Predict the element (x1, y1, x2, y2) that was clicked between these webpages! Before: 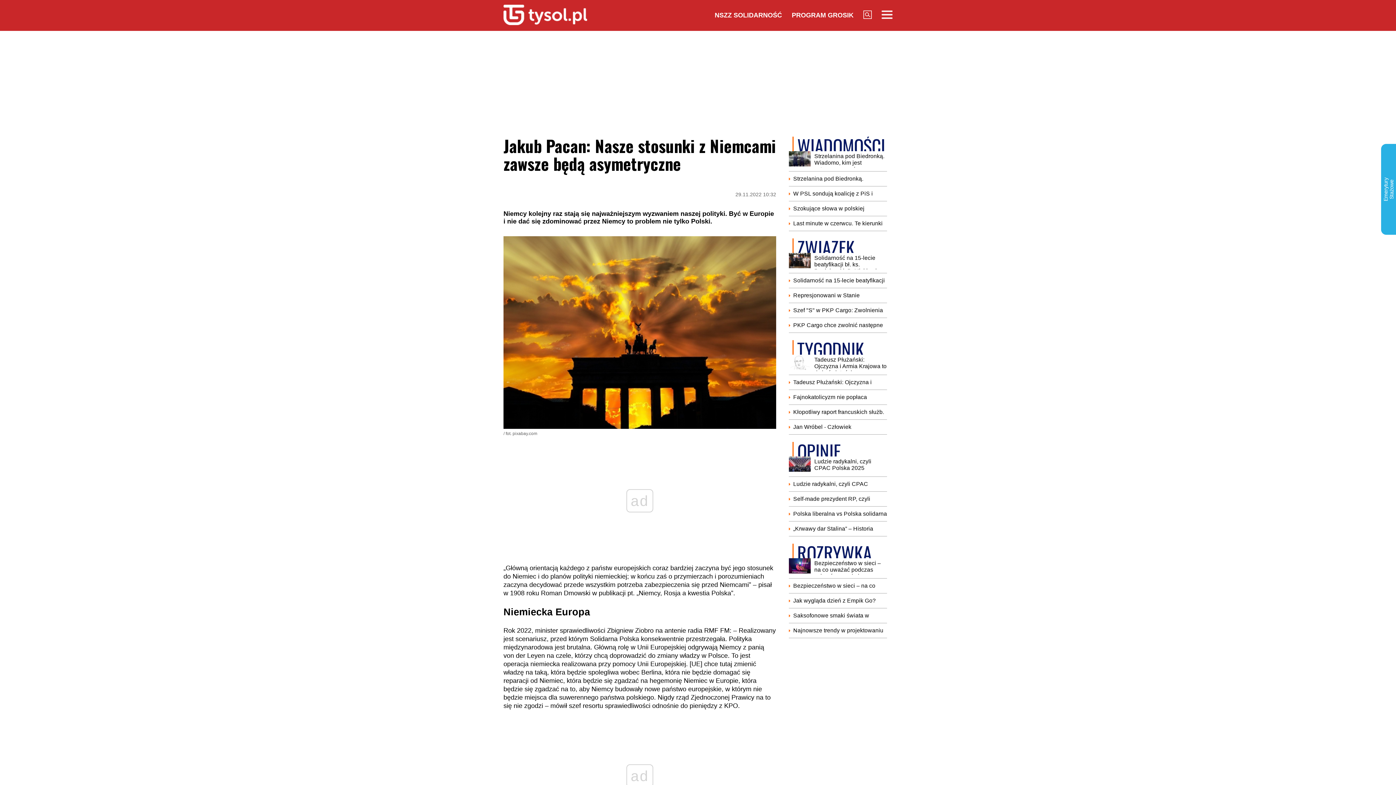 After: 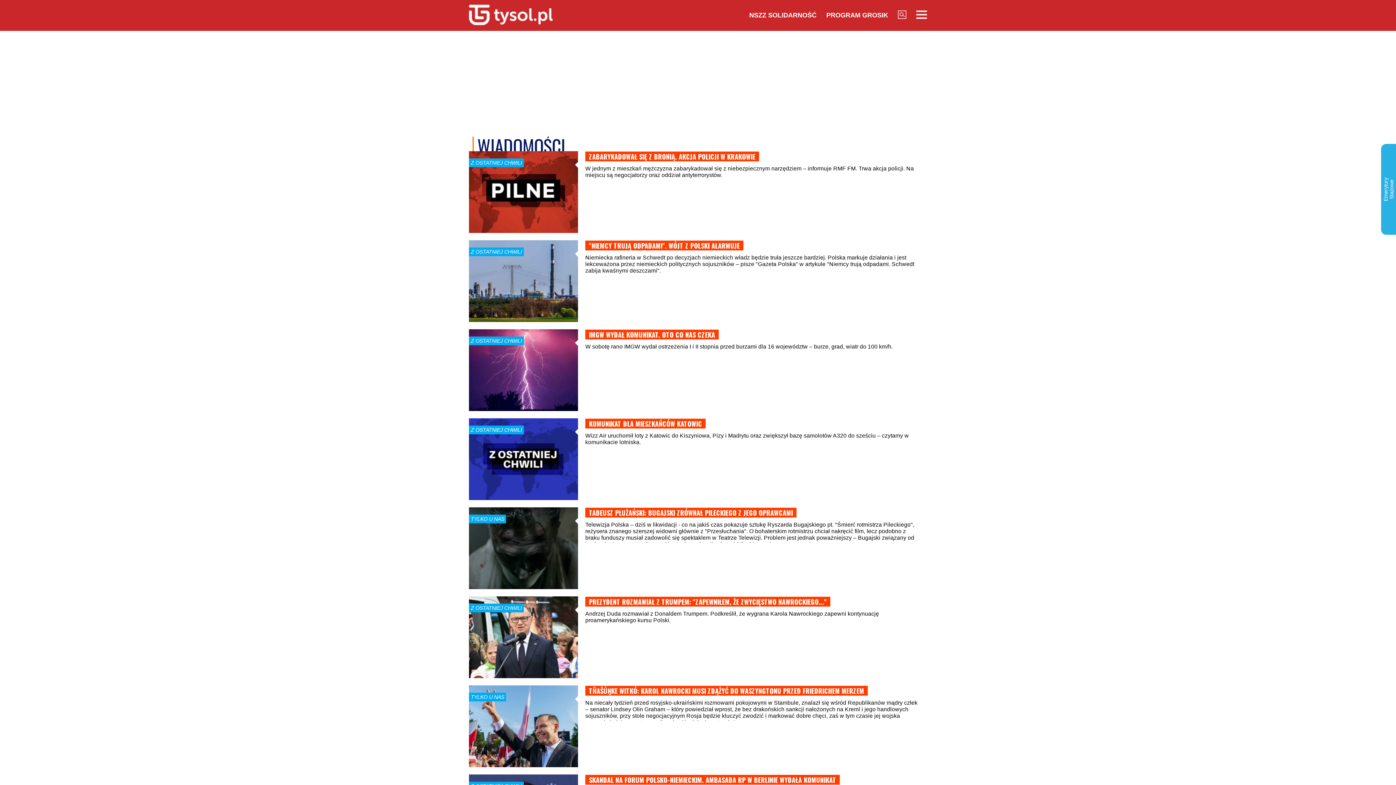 Action: bbox: (797, 132, 885, 158) label: WIADOMOŚCI